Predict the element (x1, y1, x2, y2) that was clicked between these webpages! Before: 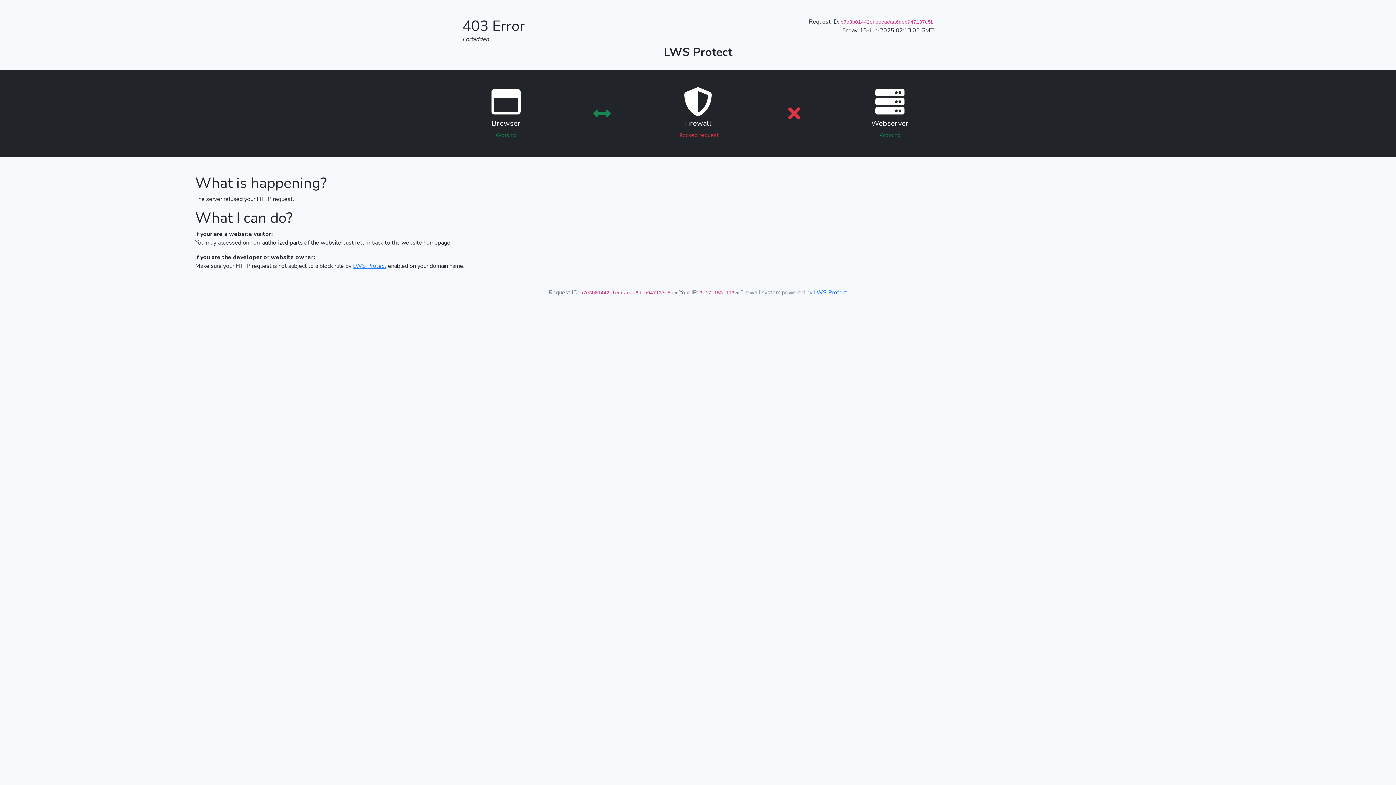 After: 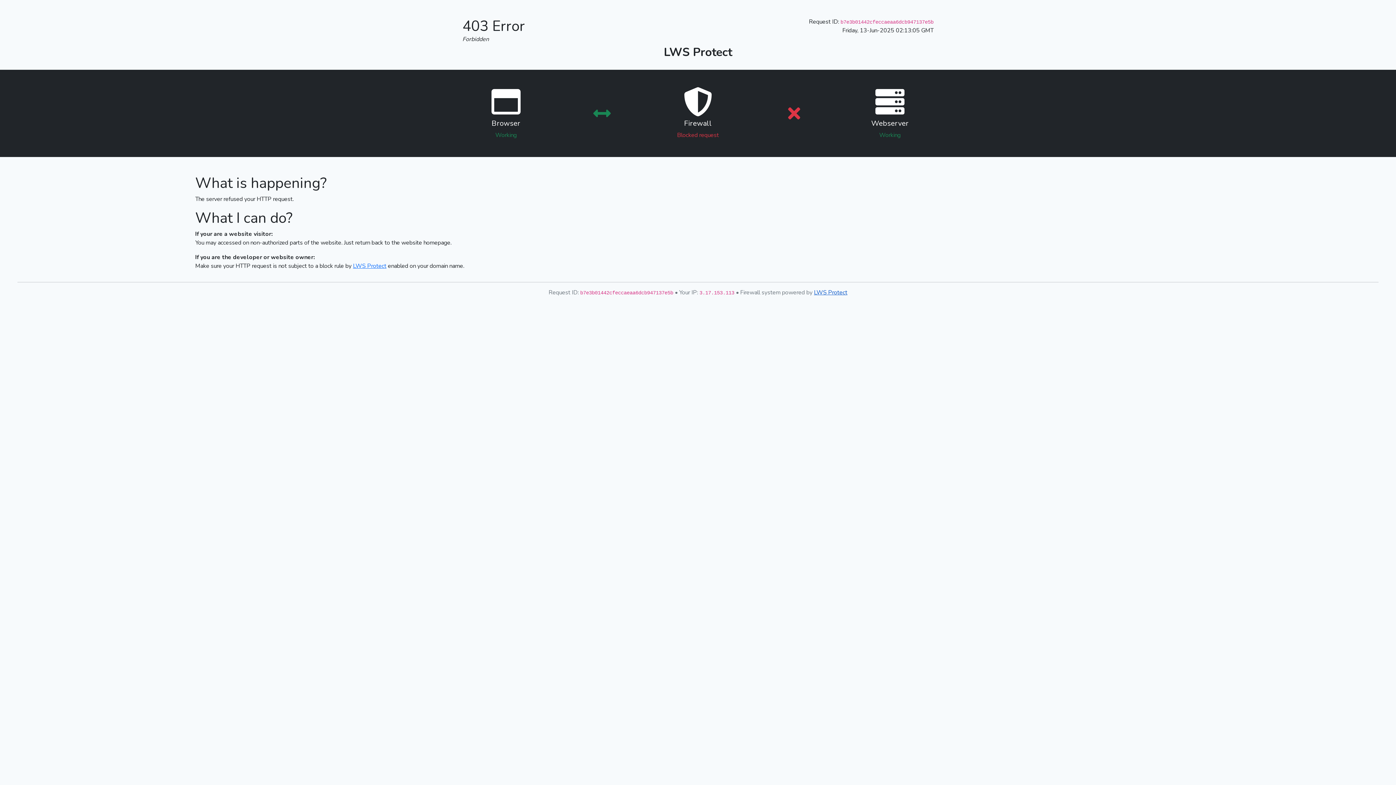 Action: label: LWS Protect bbox: (814, 288, 847, 296)